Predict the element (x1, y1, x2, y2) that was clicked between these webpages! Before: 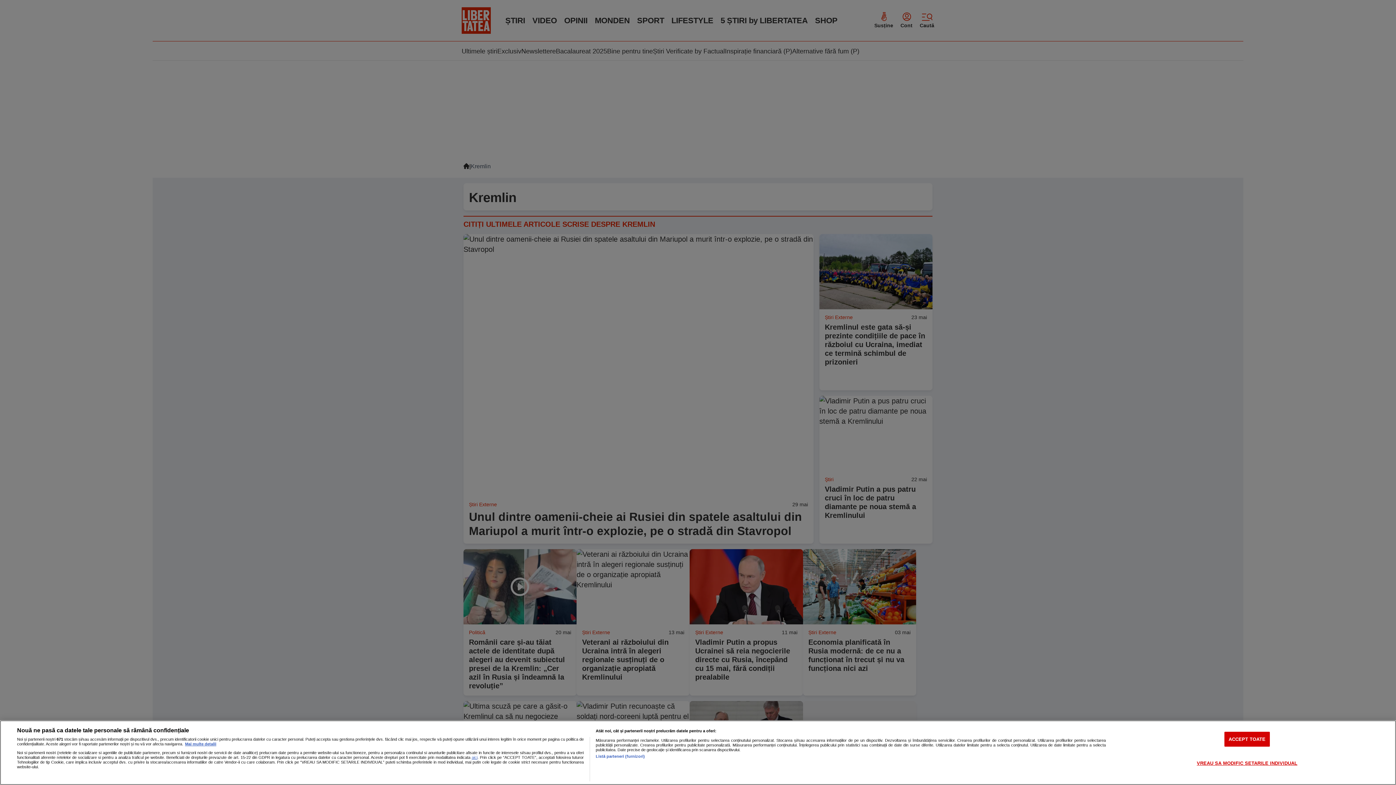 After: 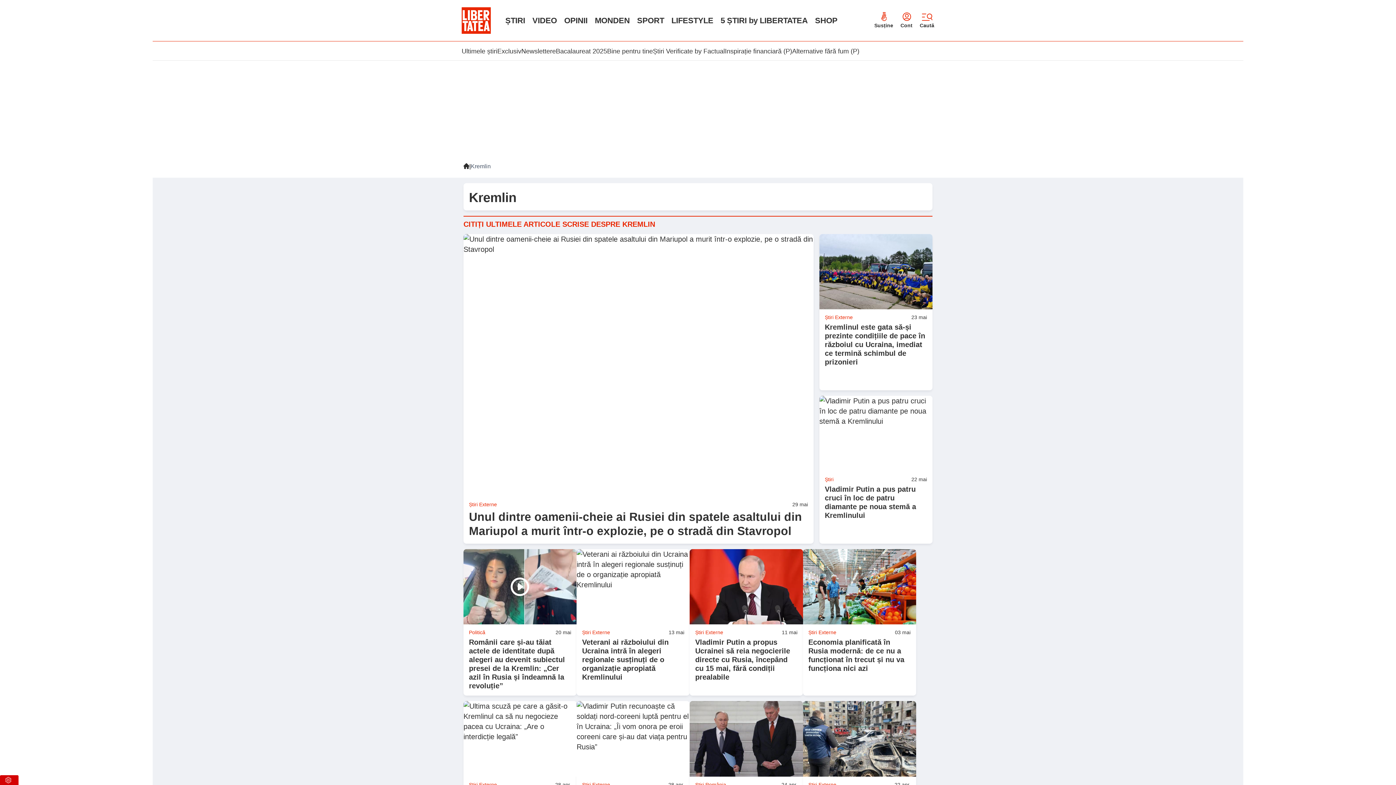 Action: bbox: (1224, 732, 1270, 747) label: ACCEPT TOATE